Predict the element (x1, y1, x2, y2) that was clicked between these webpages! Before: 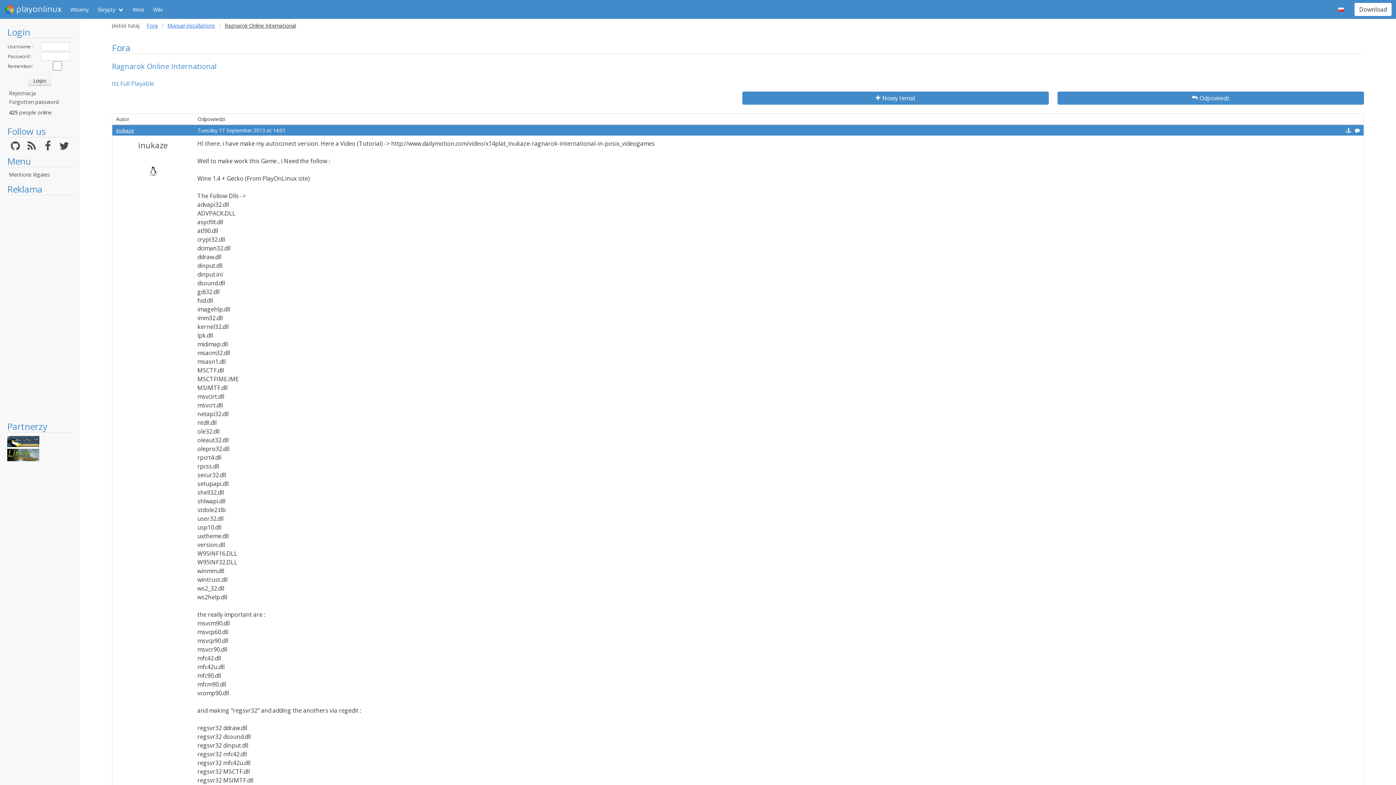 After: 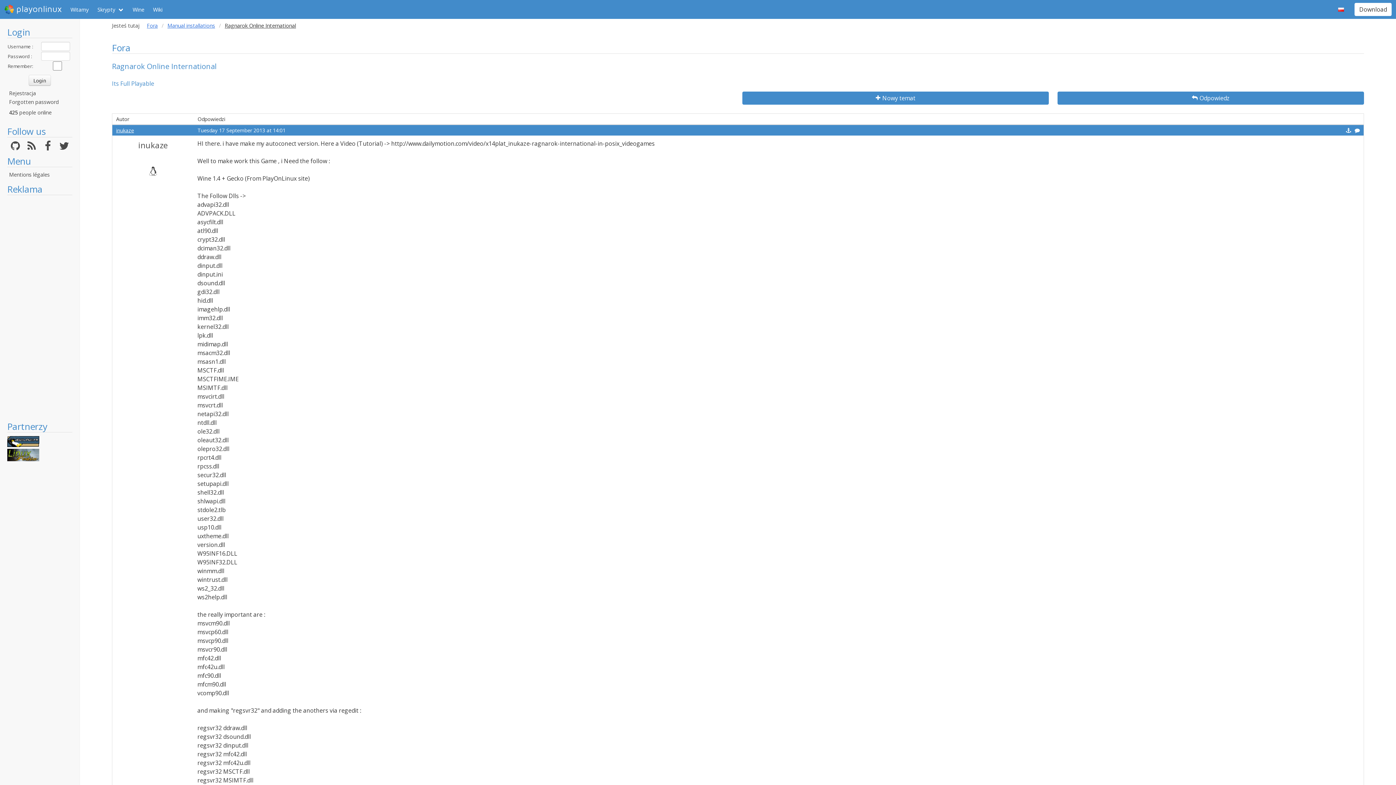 Action: bbox: (7, 456, 39, 462)